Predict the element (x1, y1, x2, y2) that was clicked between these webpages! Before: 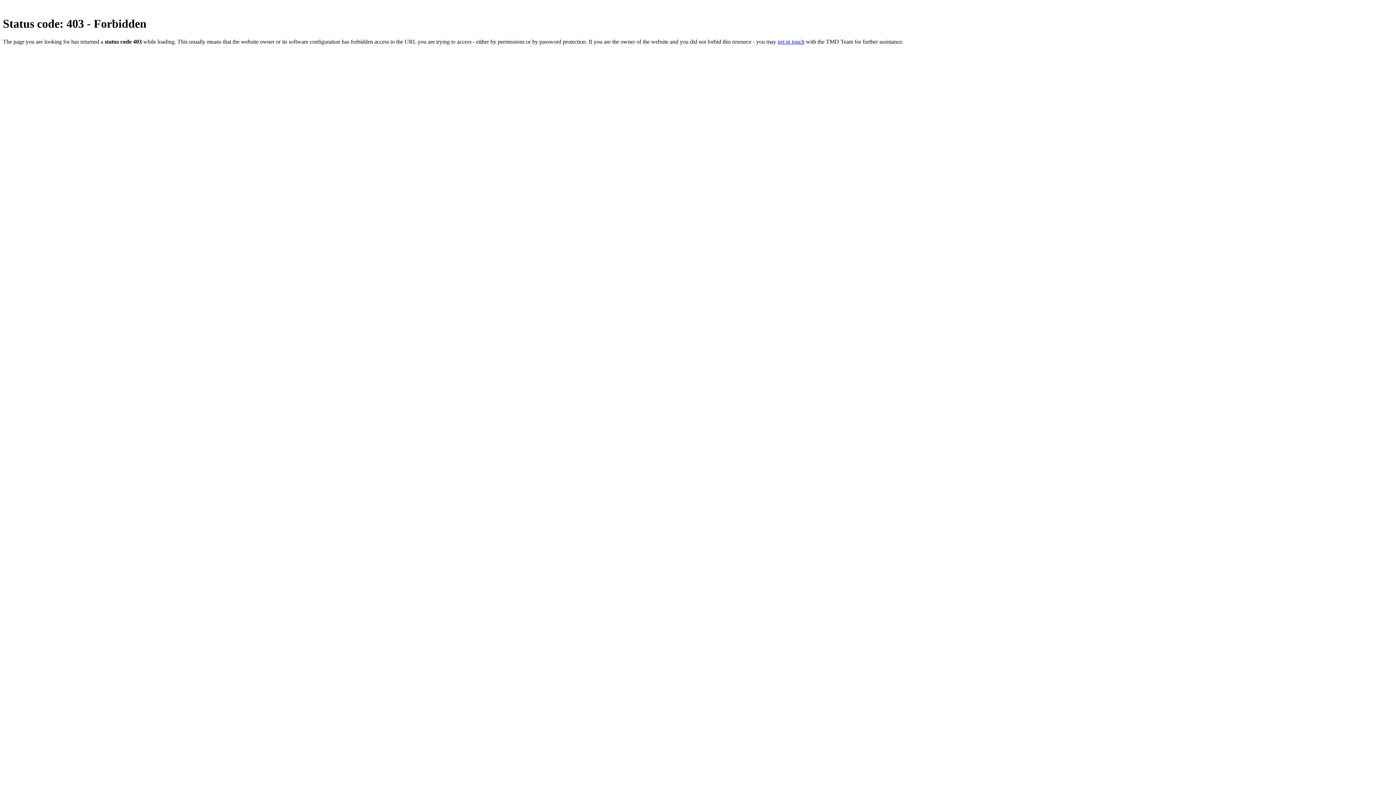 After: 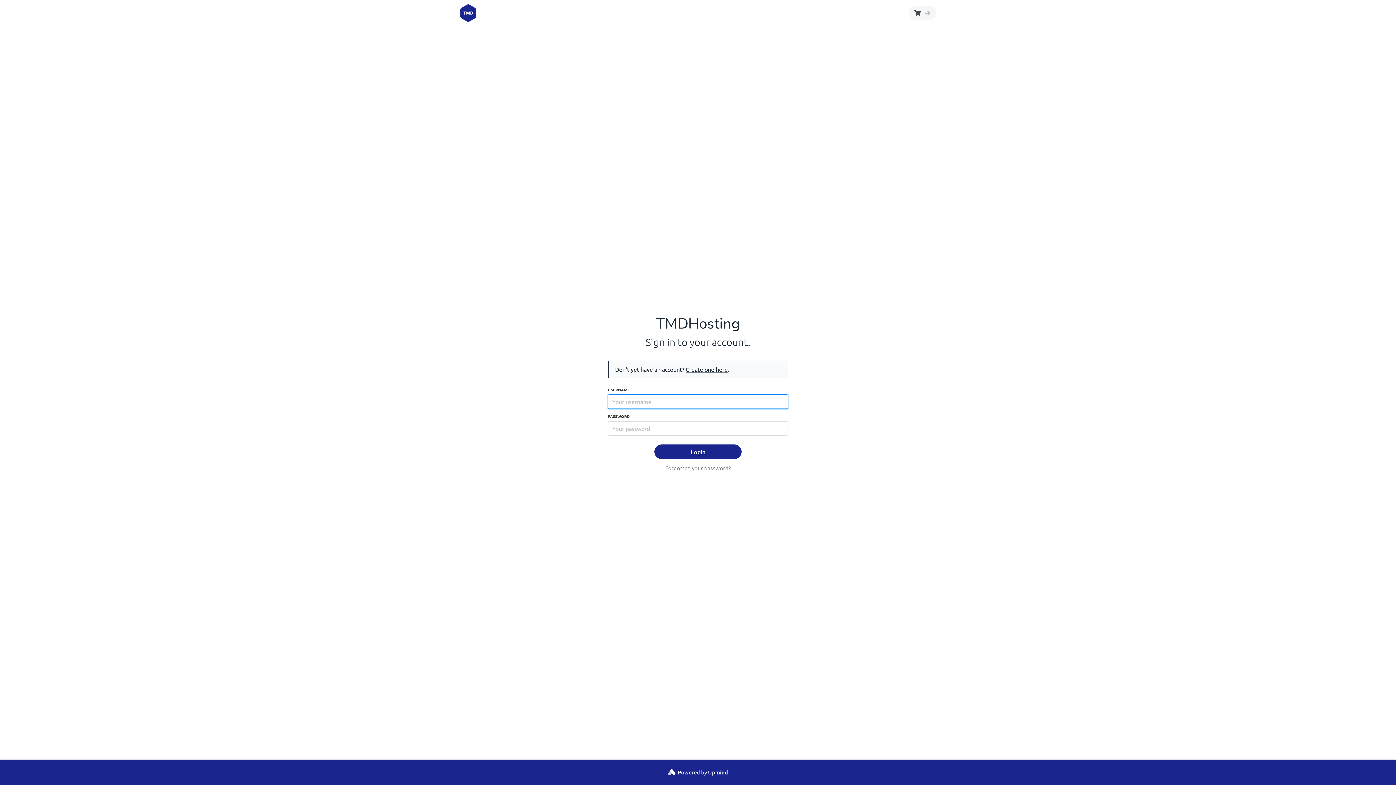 Action: bbox: (777, 38, 804, 44) label: get in touch